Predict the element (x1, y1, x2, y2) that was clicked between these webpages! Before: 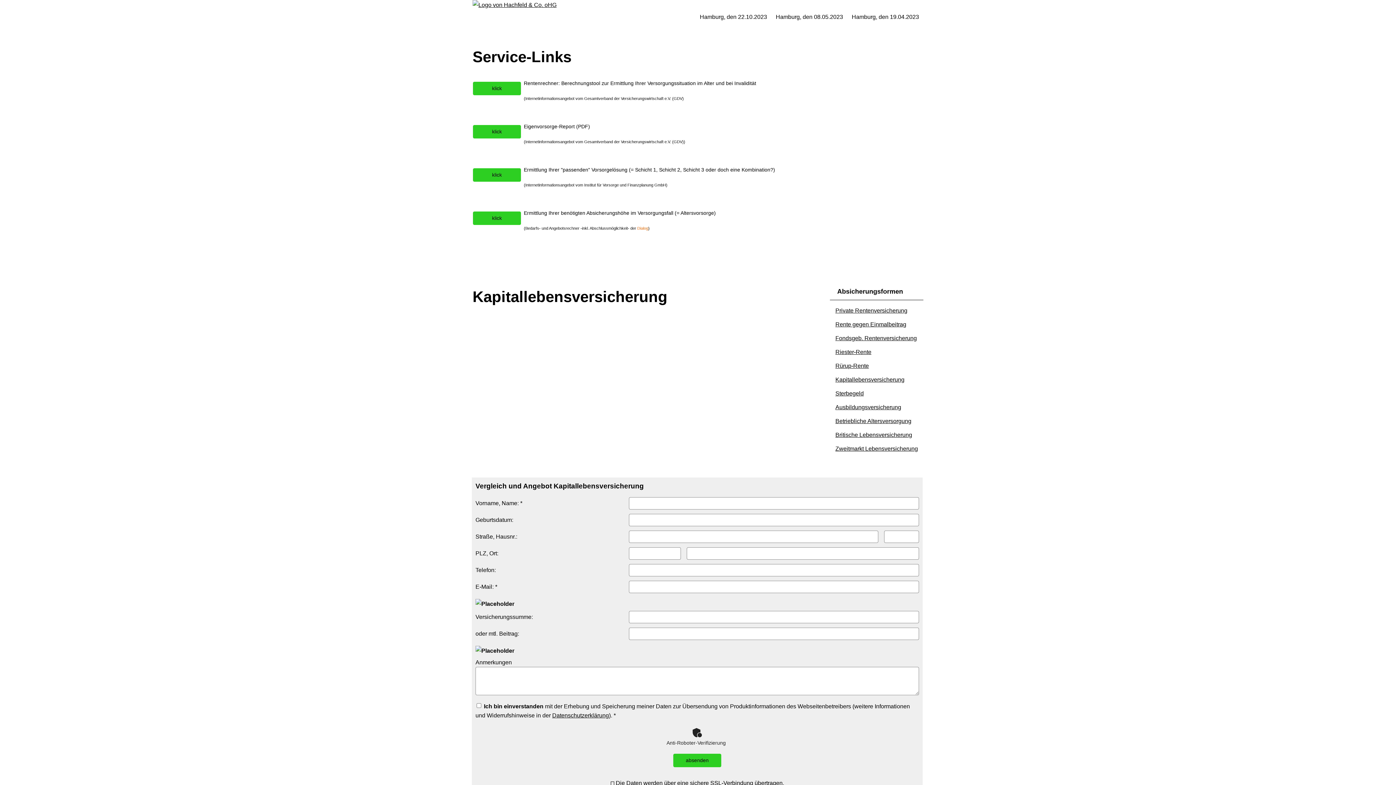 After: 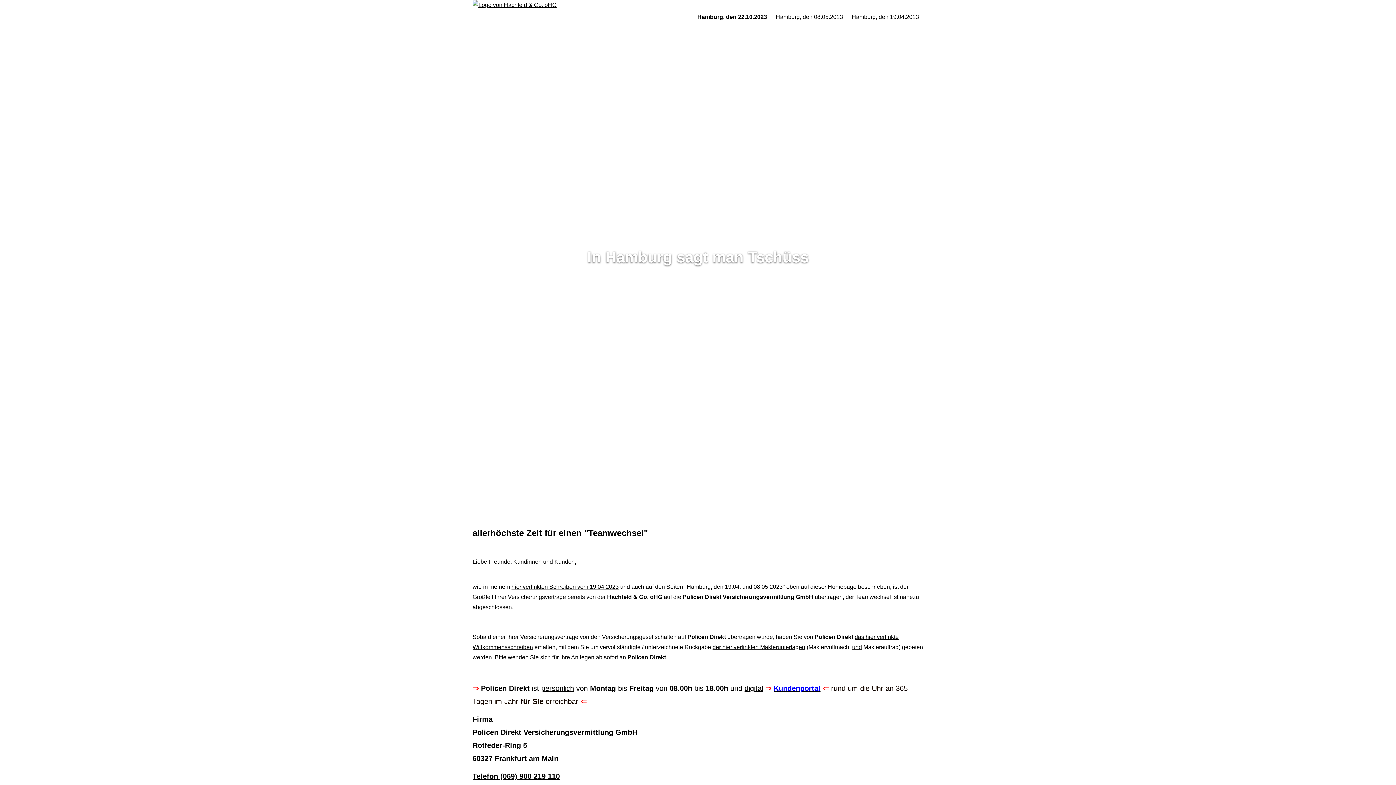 Action: label: Hamburg, den 22.10.2023 bbox: (695, 10, 771, 23)